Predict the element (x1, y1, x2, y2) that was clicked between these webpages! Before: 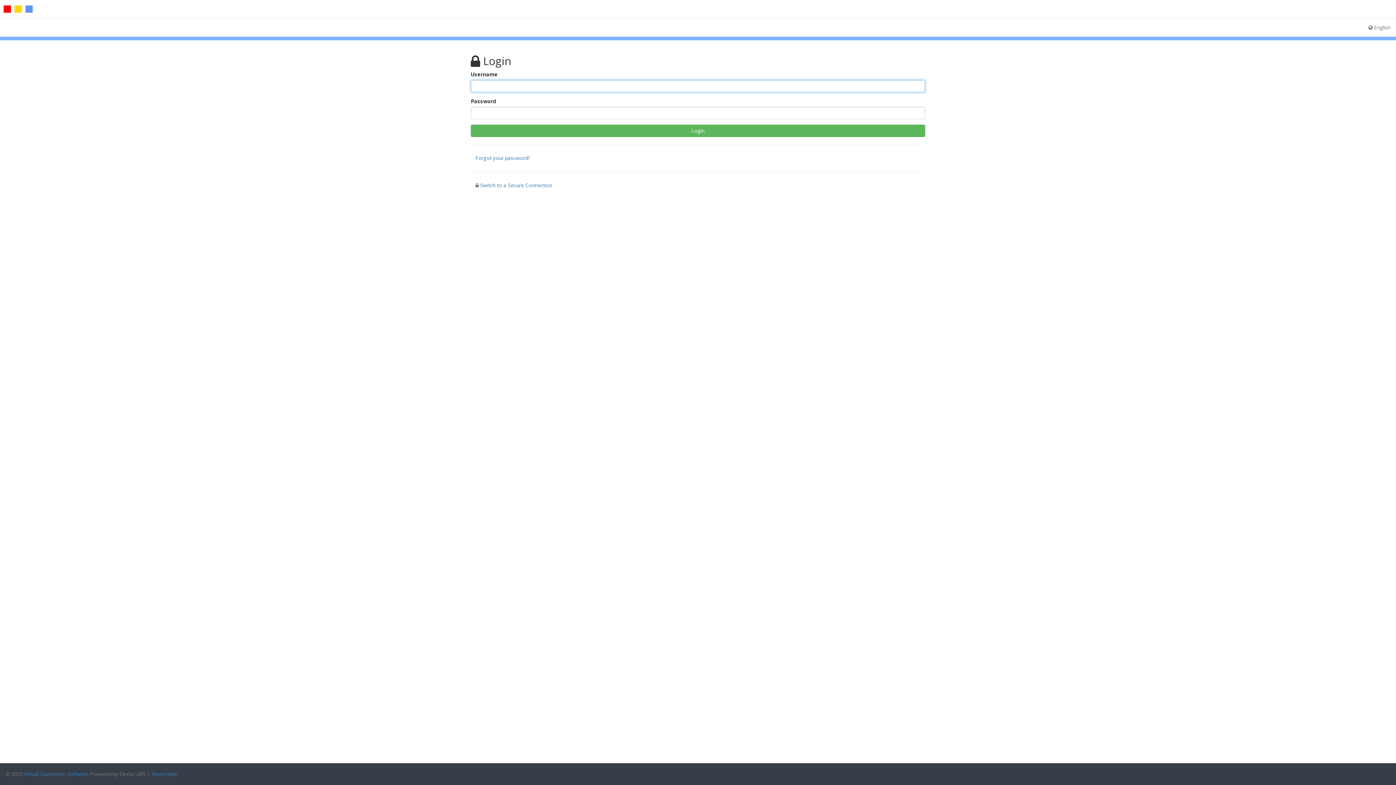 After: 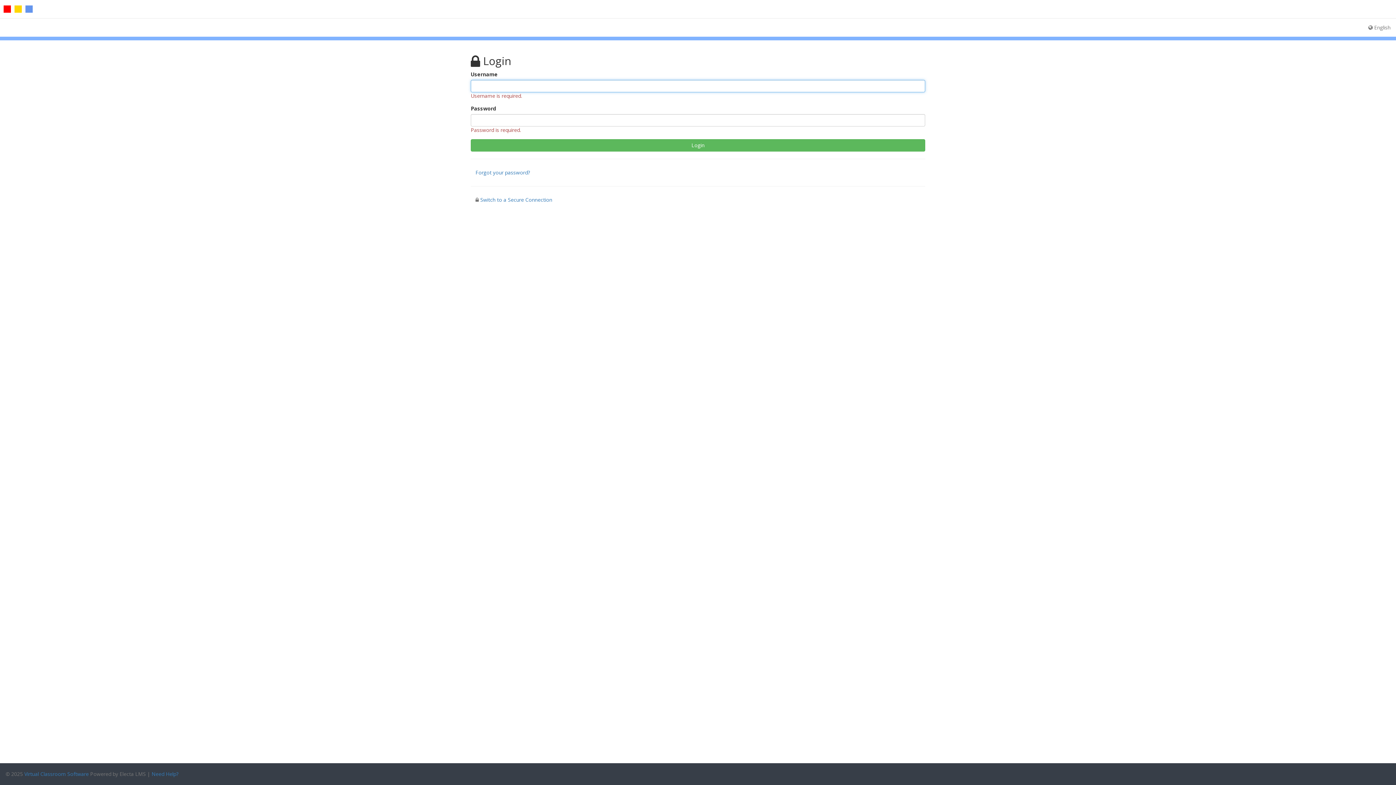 Action: label: Login bbox: (470, 124, 925, 136)